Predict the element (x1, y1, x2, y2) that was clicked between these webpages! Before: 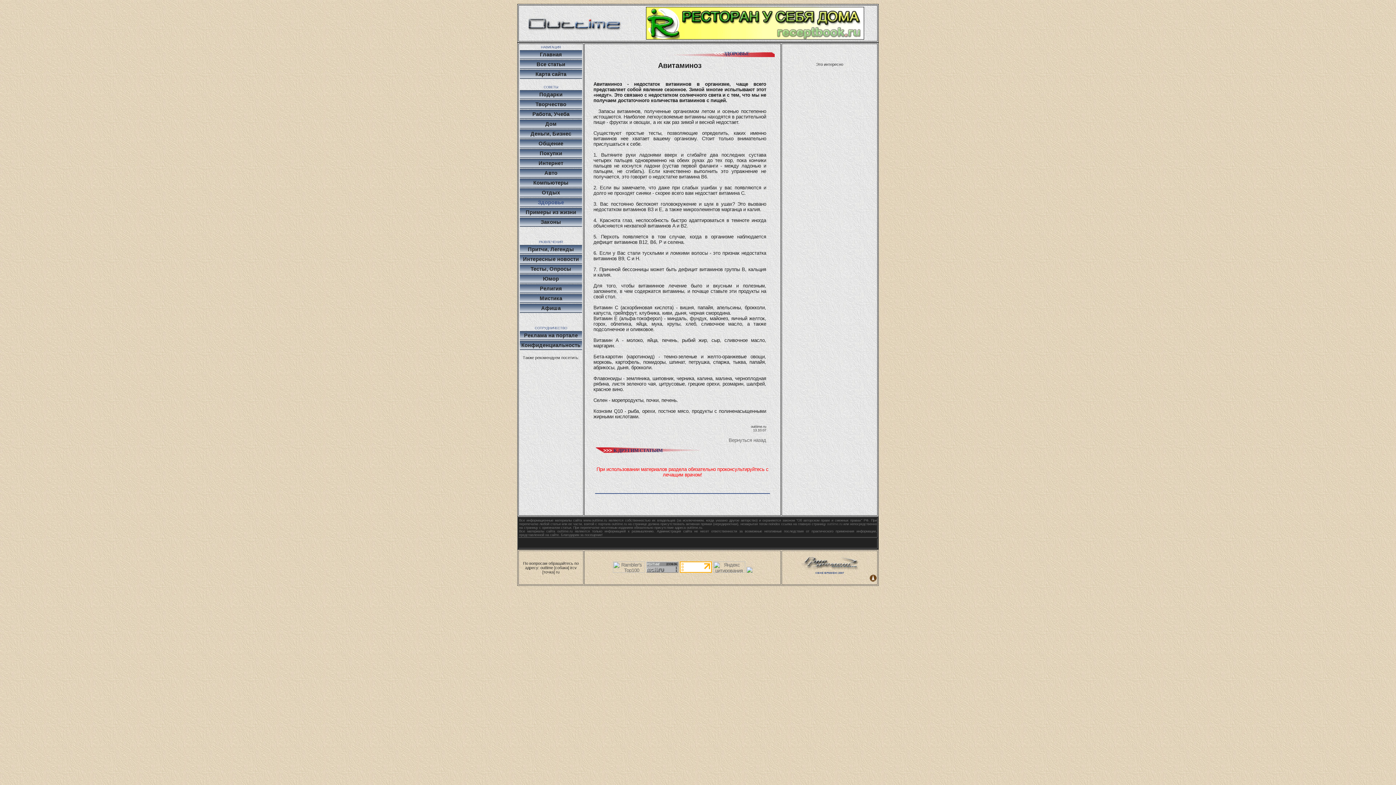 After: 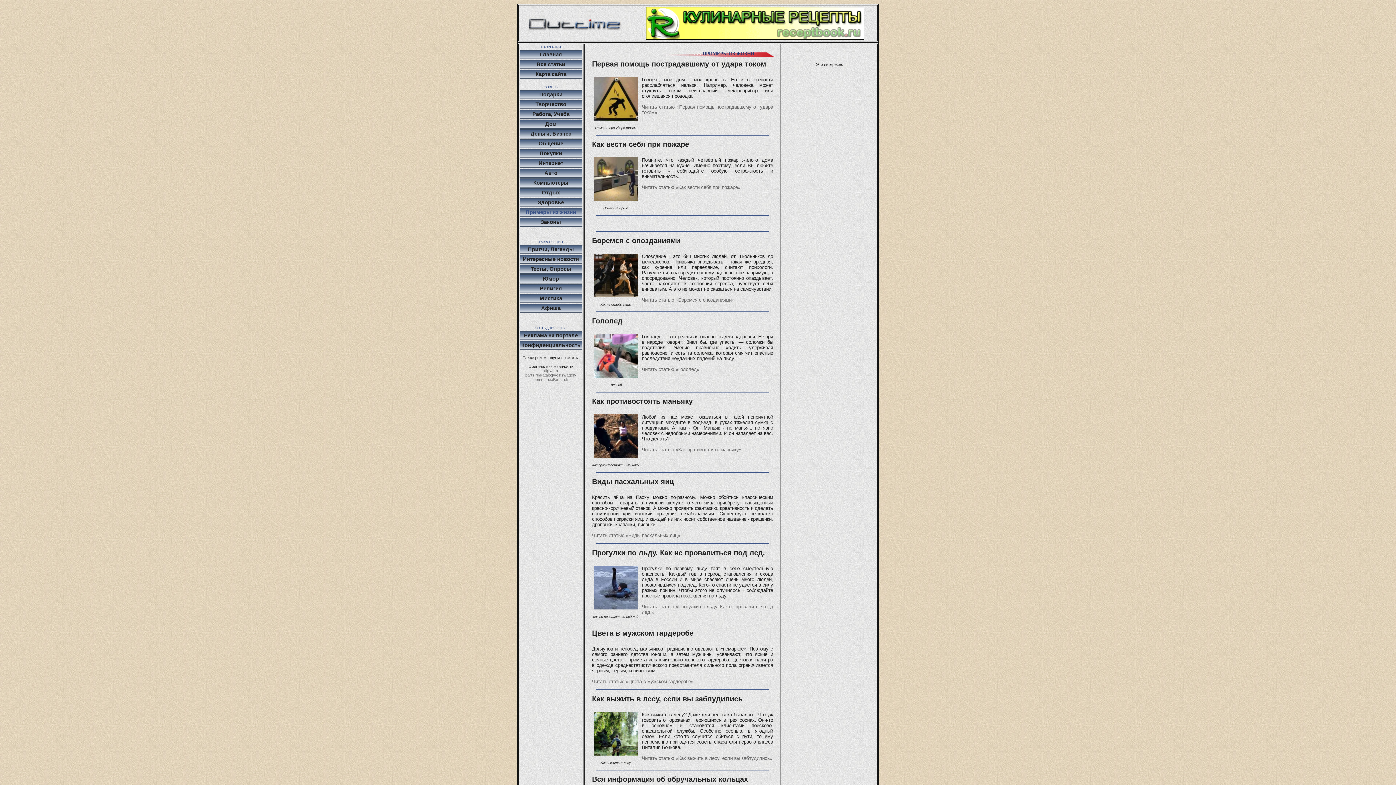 Action: bbox: (525, 209, 576, 215) label: Примеры из жизни